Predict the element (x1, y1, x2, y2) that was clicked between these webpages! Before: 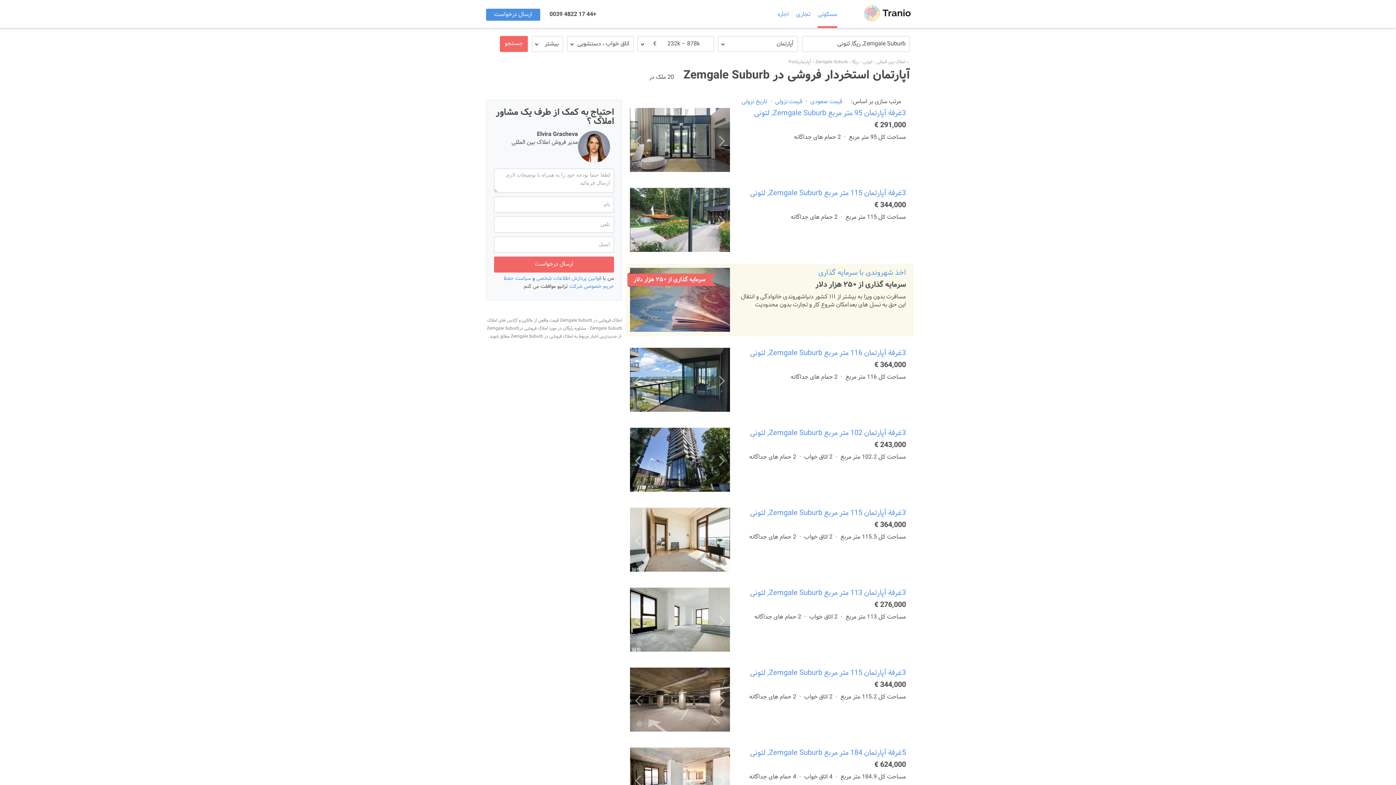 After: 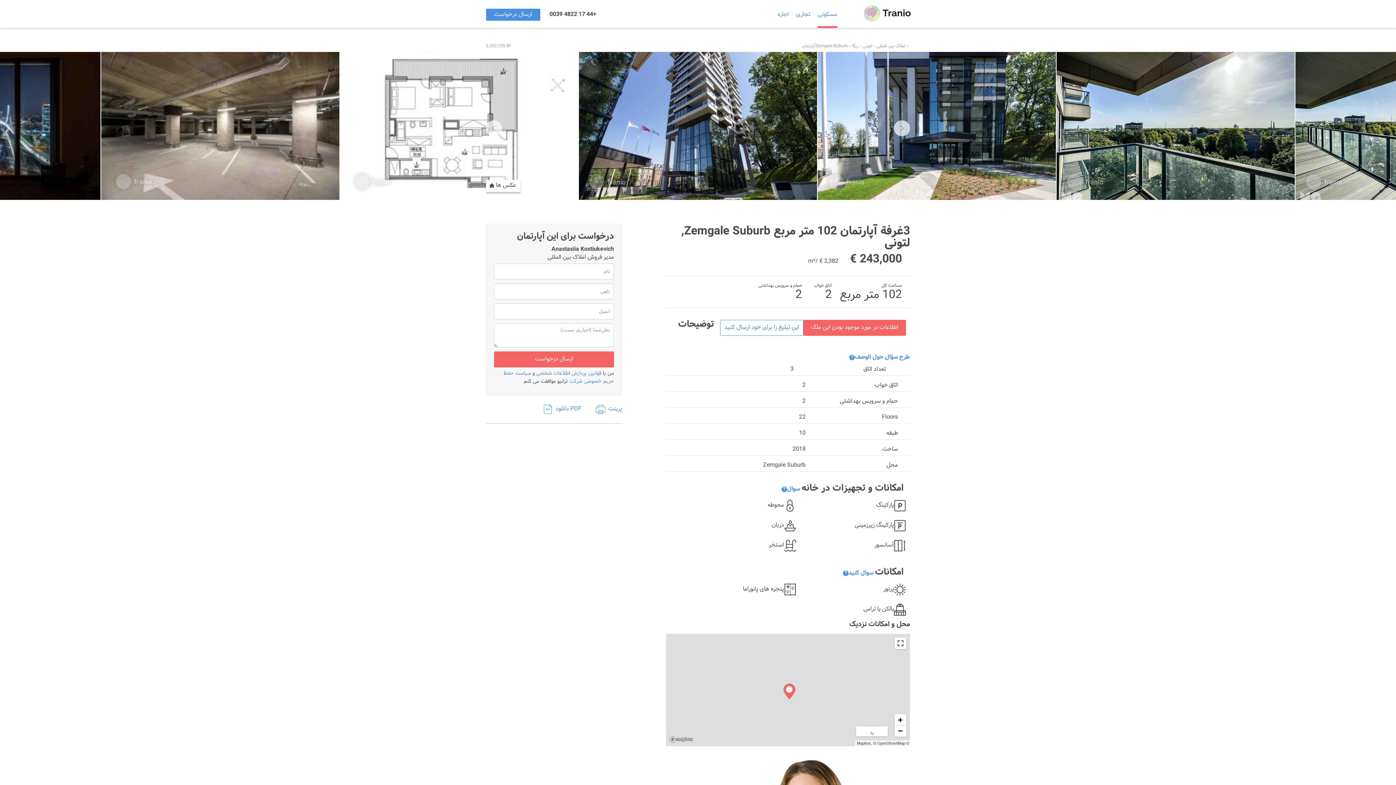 Action: label: 3غرفة آپارتمان 102 متر مربع Zemgale Suburb, لتونی bbox: (750, 427, 906, 439)